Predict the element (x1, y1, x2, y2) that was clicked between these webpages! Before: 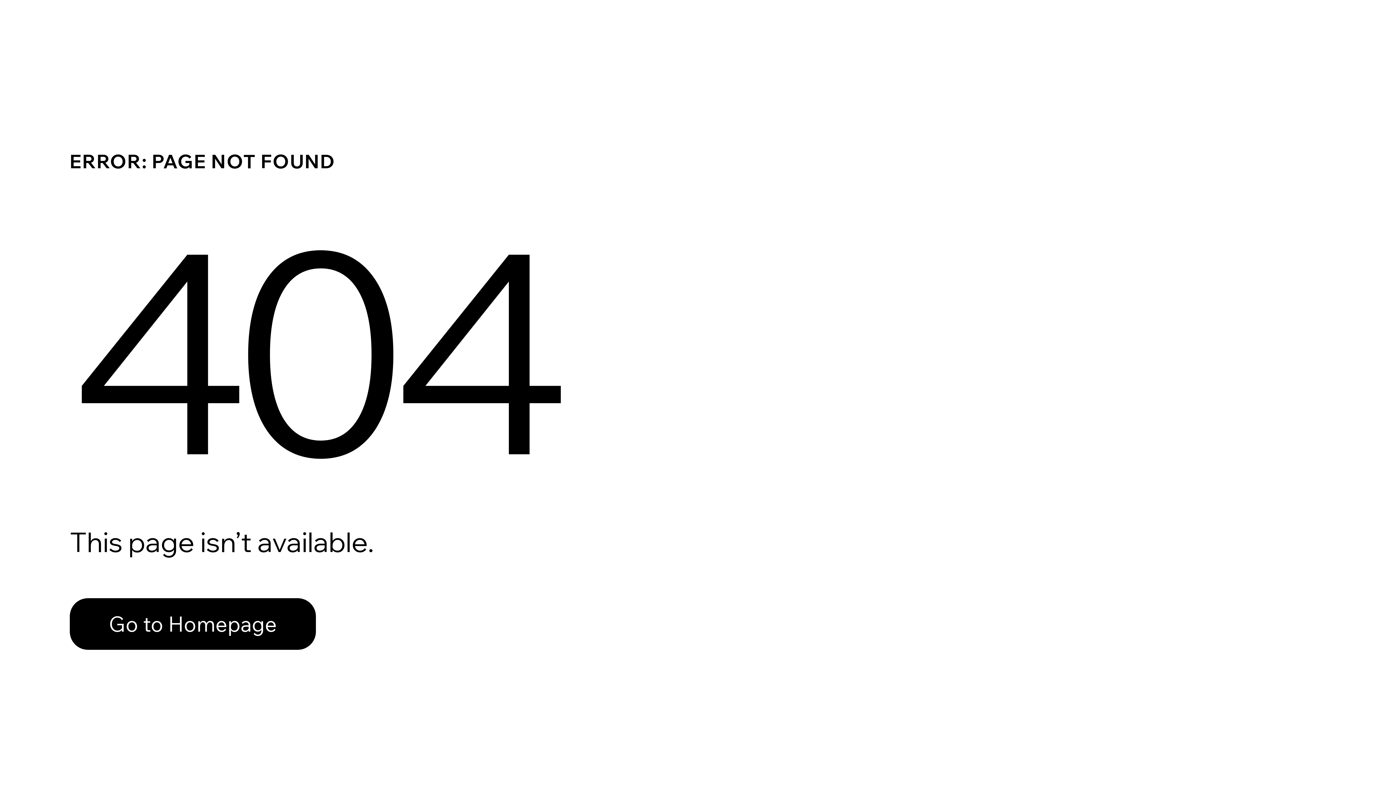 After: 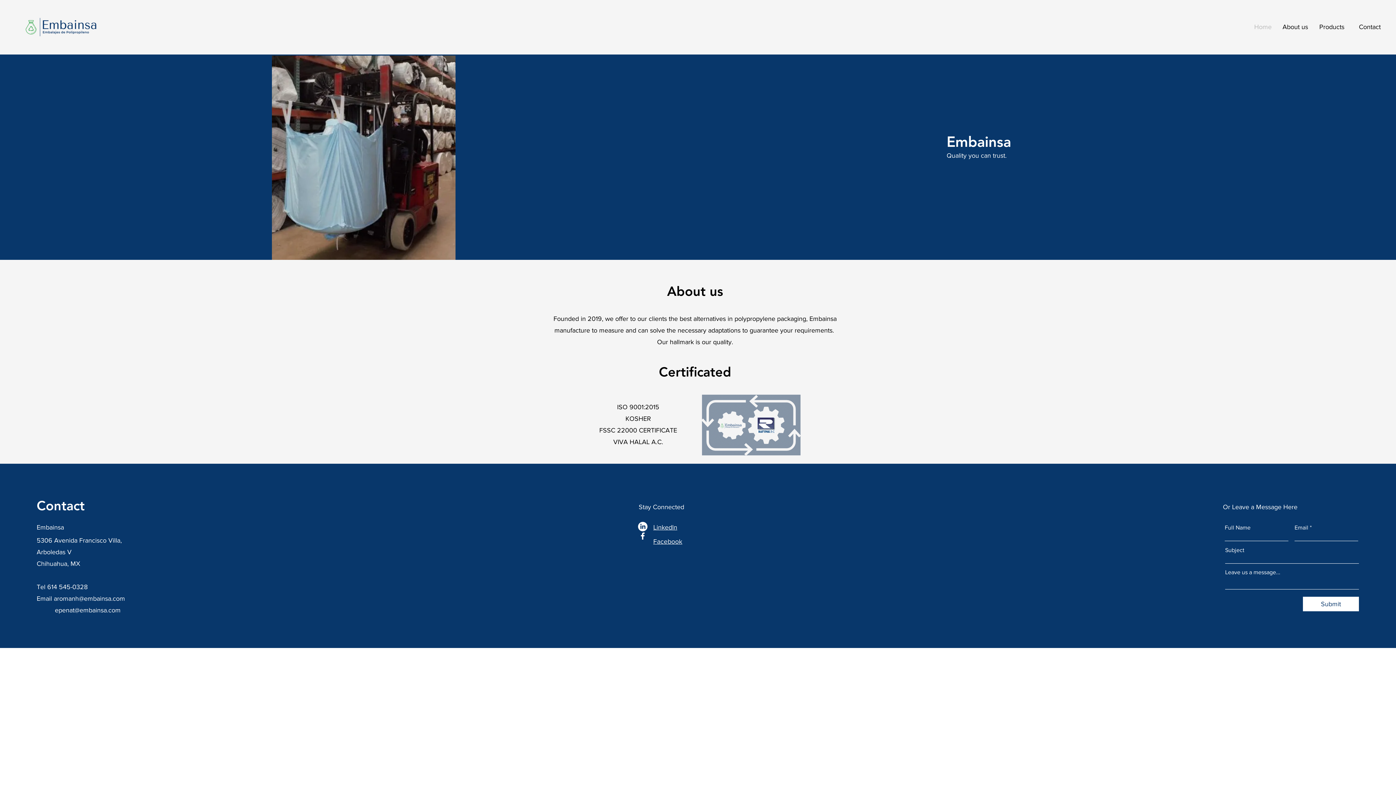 Action: bbox: (69, 598, 316, 650) label: Go to Homepage